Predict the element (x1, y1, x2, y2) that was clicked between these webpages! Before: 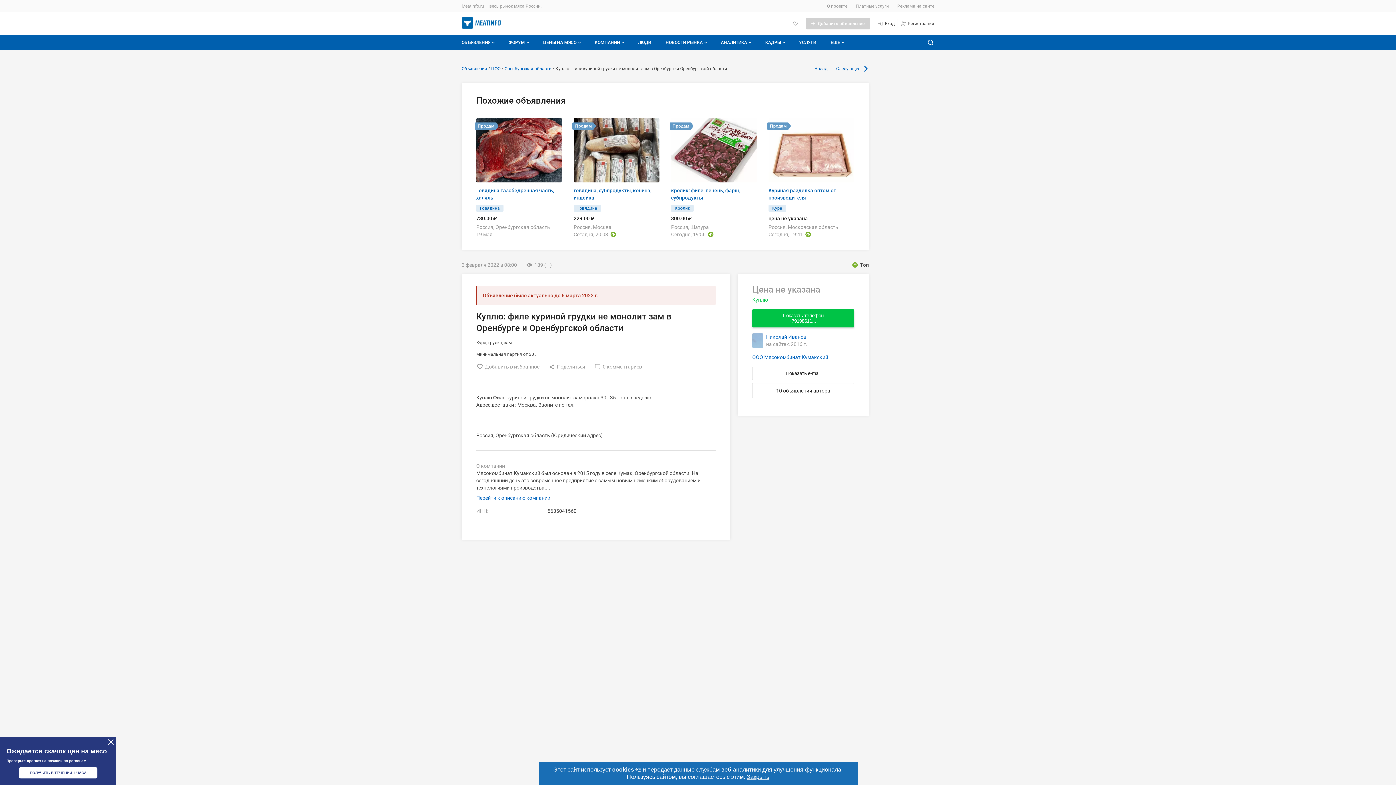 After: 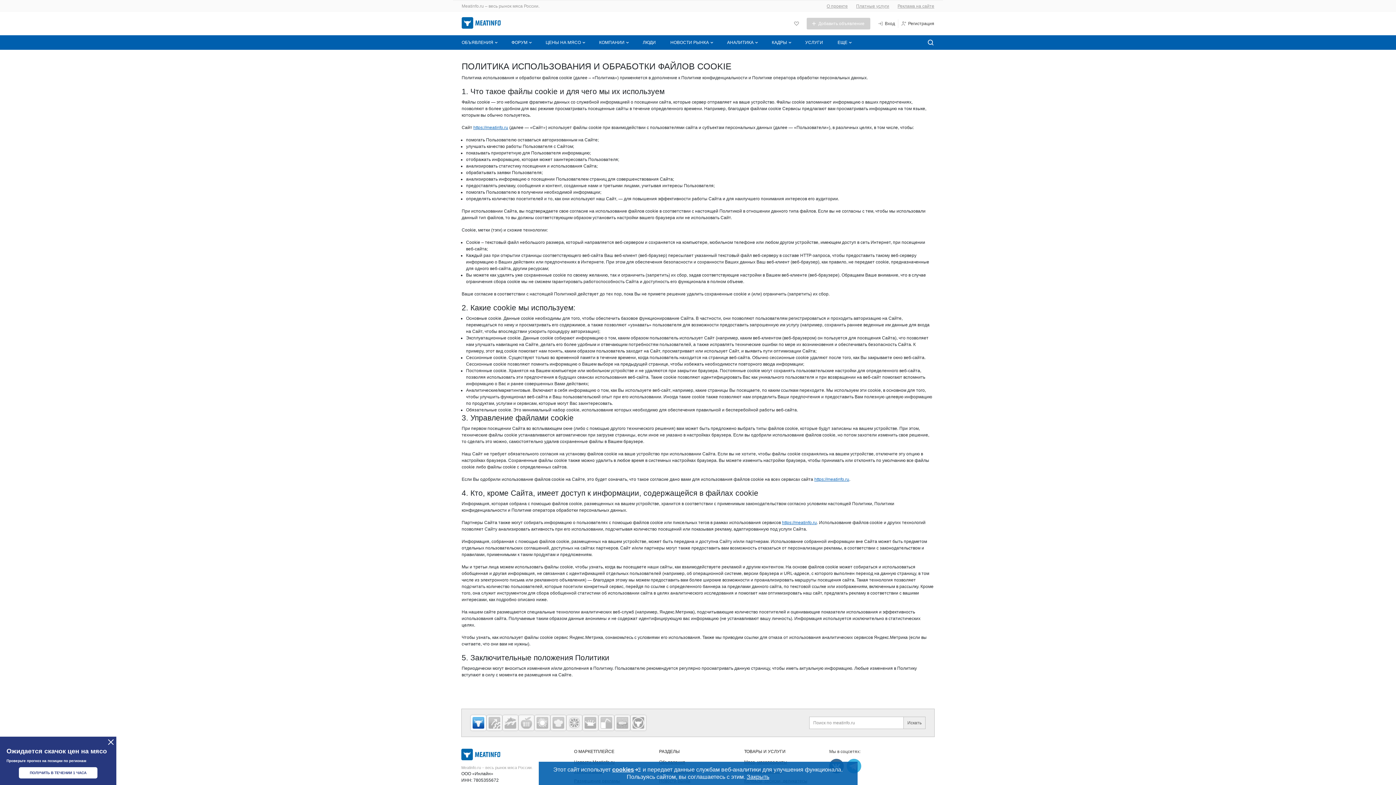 Action: label: cookies bbox: (612, 766, 641, 773)